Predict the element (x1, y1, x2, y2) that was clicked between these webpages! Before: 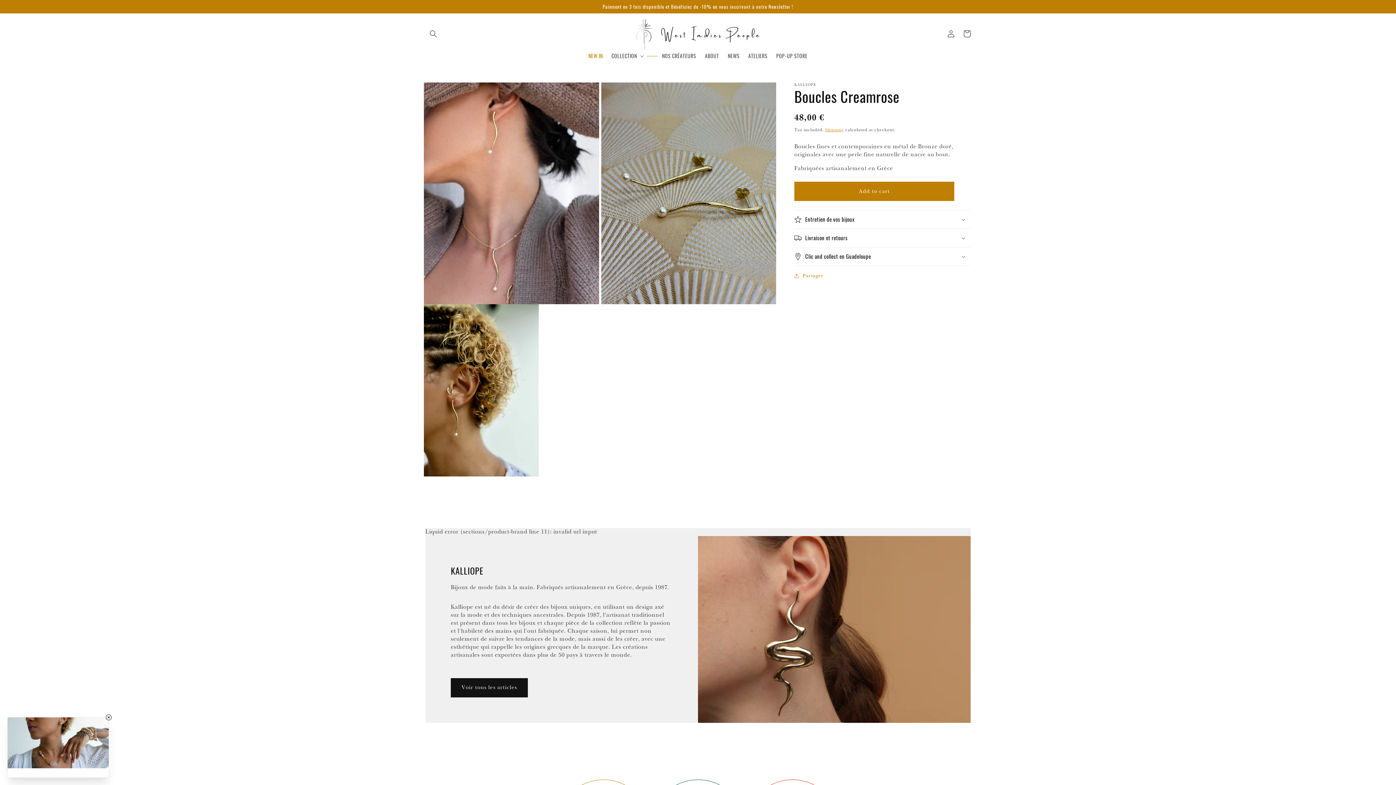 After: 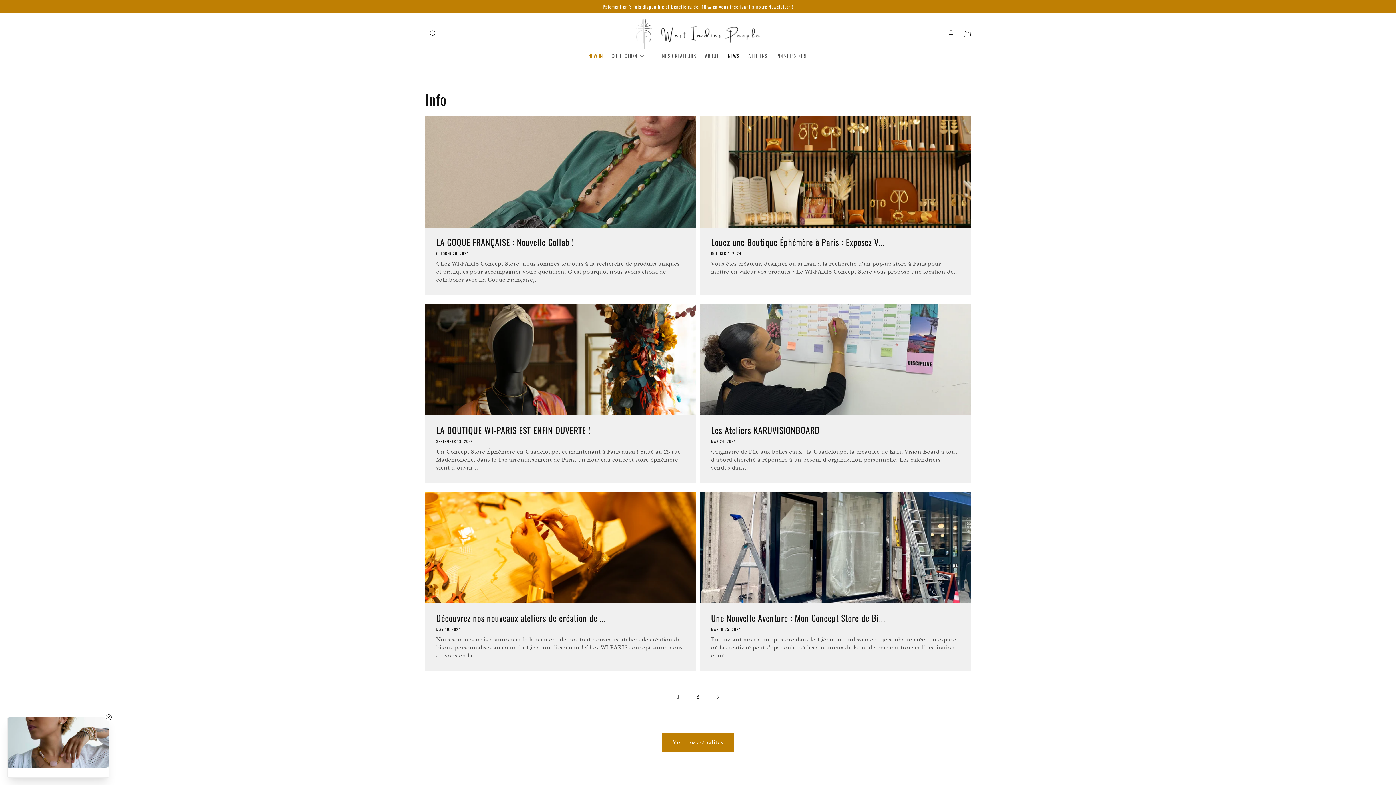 Action: label: NEWS bbox: (723, 48, 744, 63)